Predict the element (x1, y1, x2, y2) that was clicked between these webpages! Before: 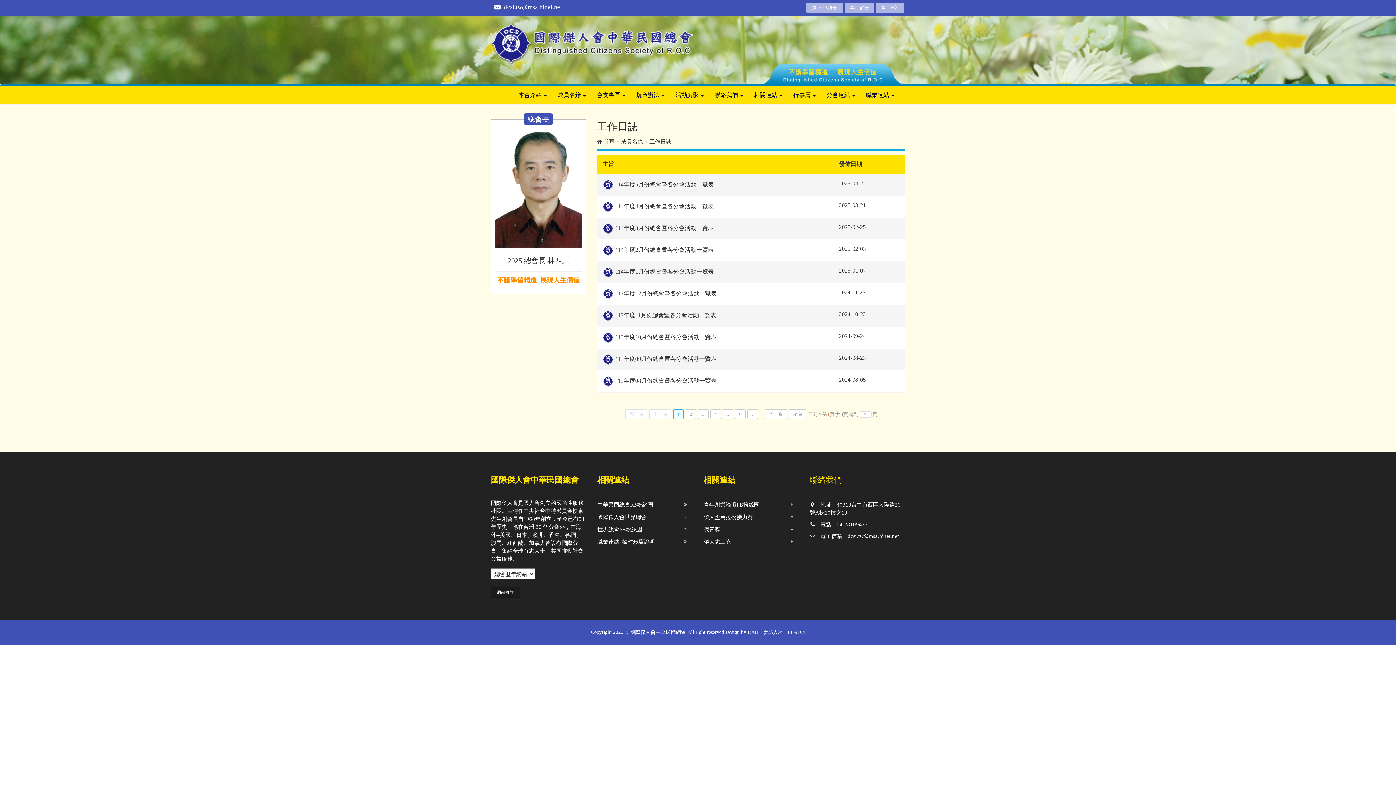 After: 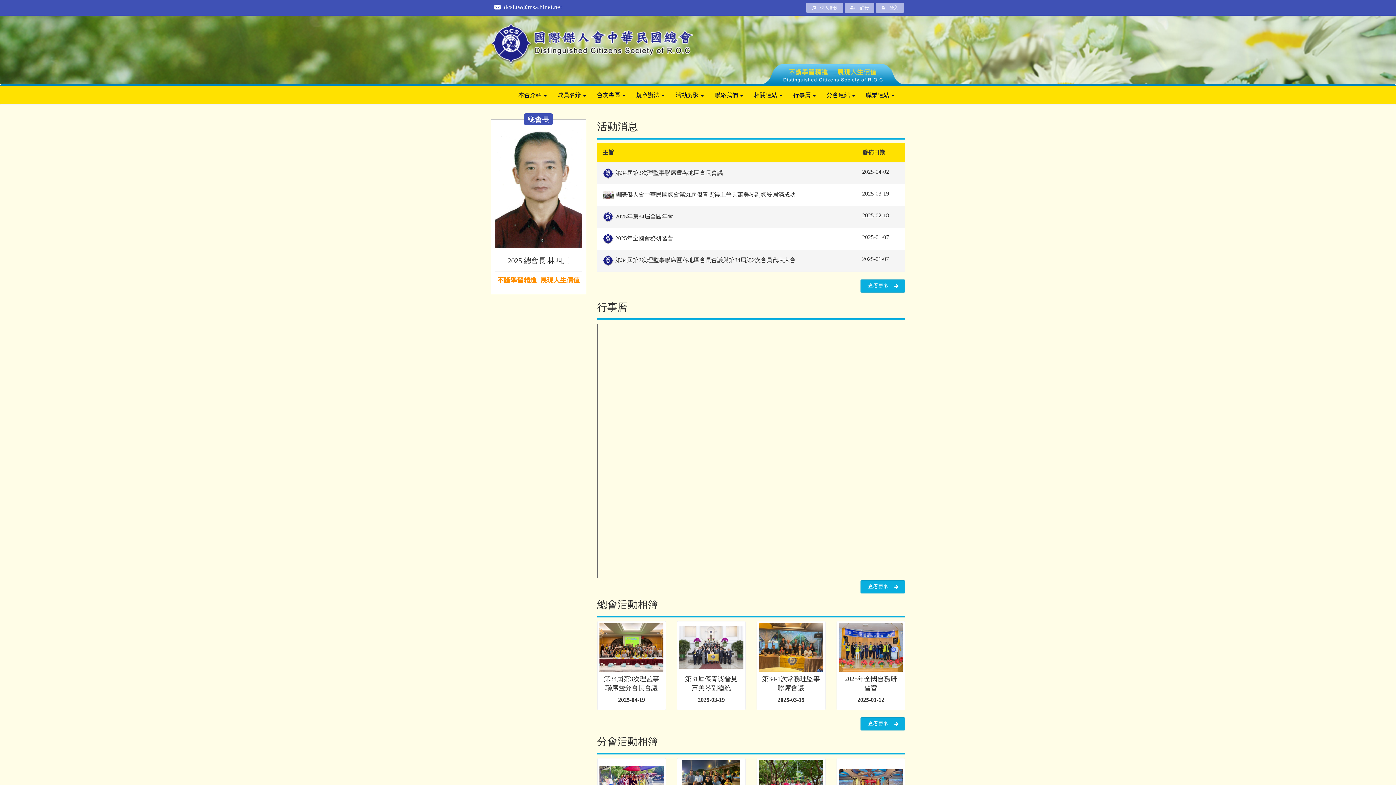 Action: bbox: (597, 139, 614, 144) label:  首頁